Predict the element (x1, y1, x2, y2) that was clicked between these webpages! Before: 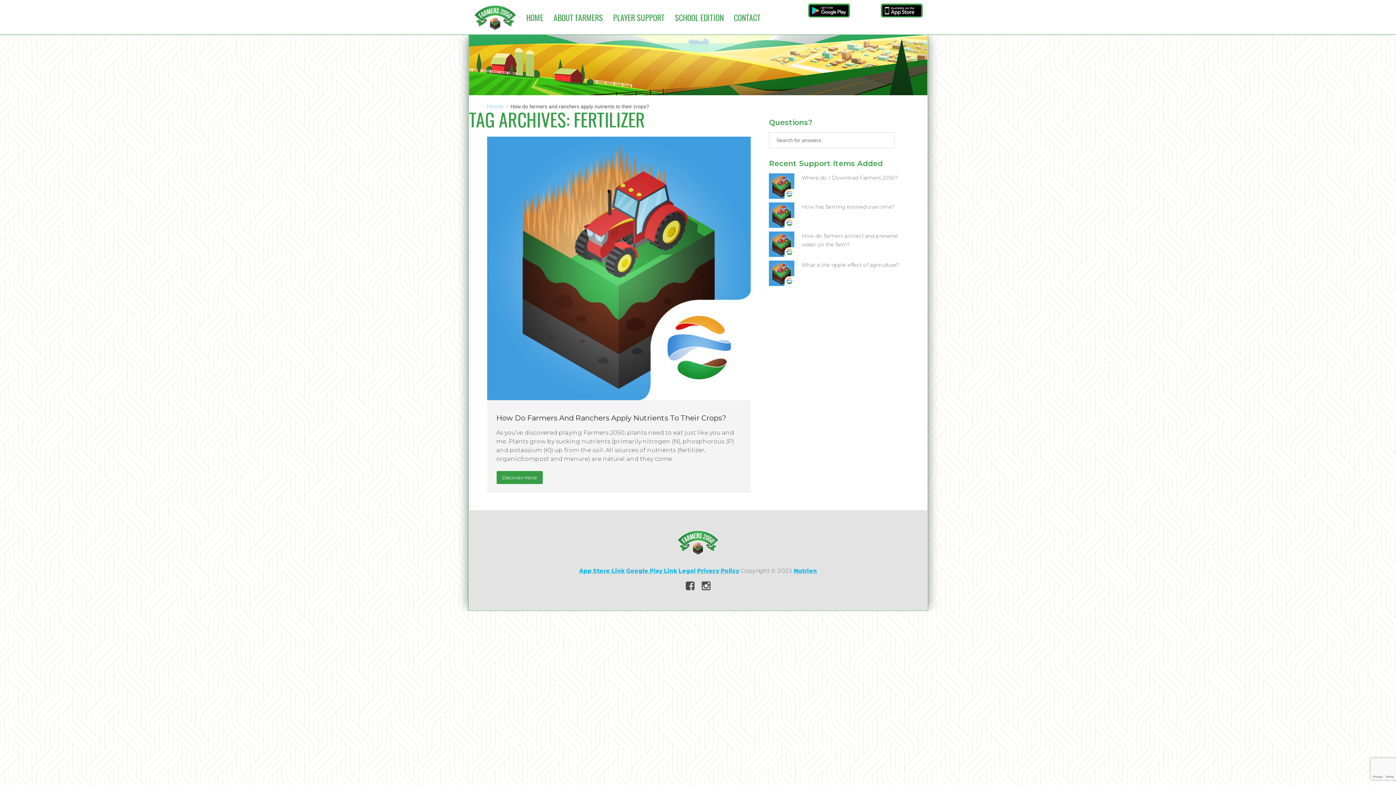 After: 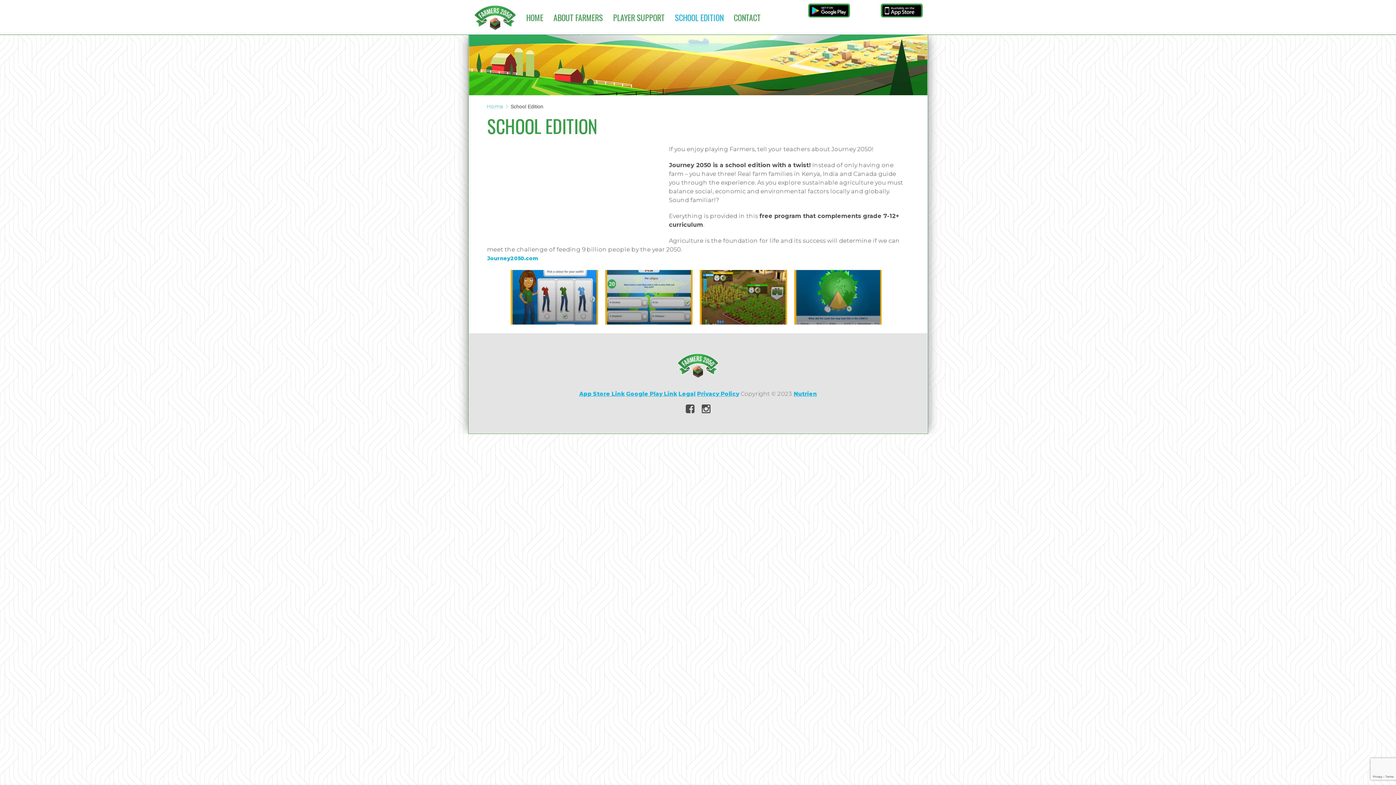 Action: bbox: (675, 14, 723, 20) label: SCHOOL EDITION